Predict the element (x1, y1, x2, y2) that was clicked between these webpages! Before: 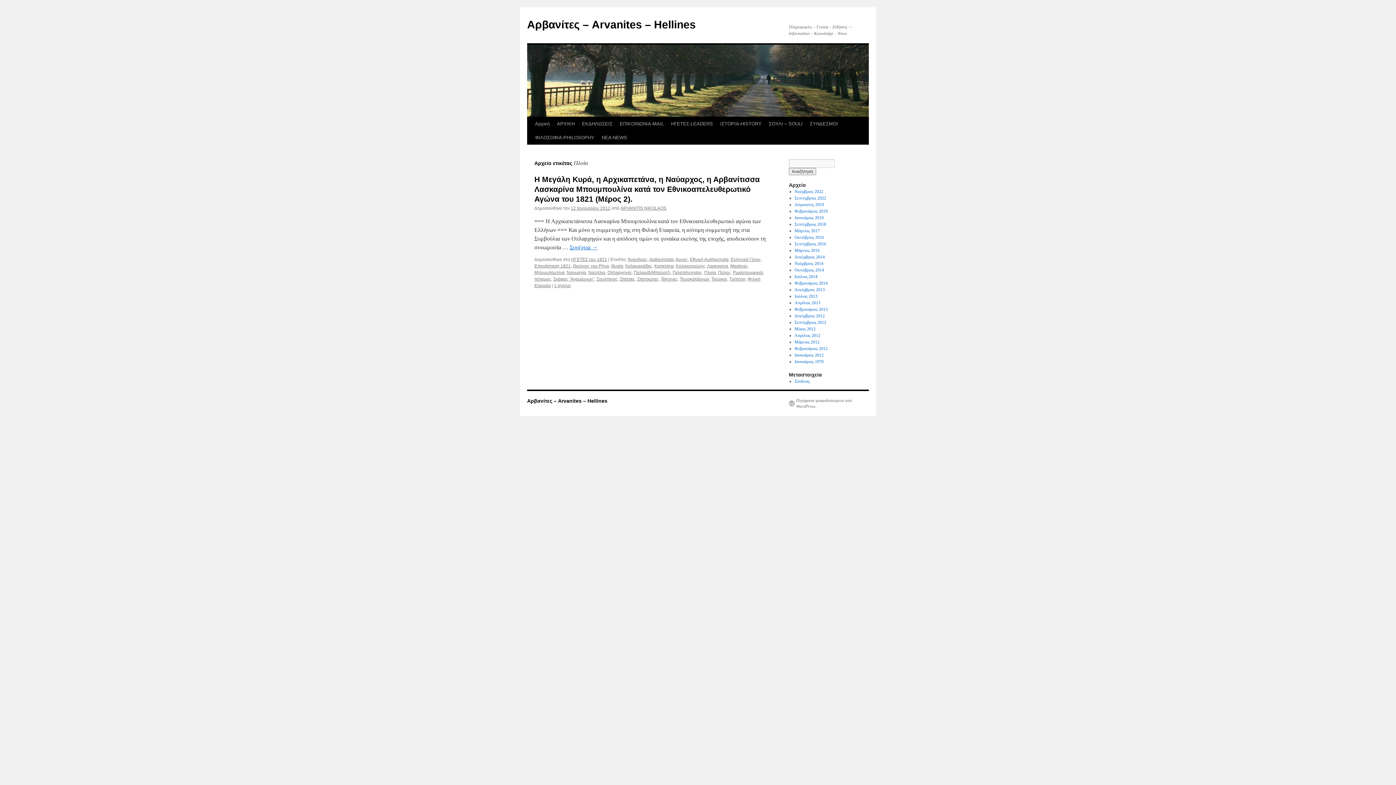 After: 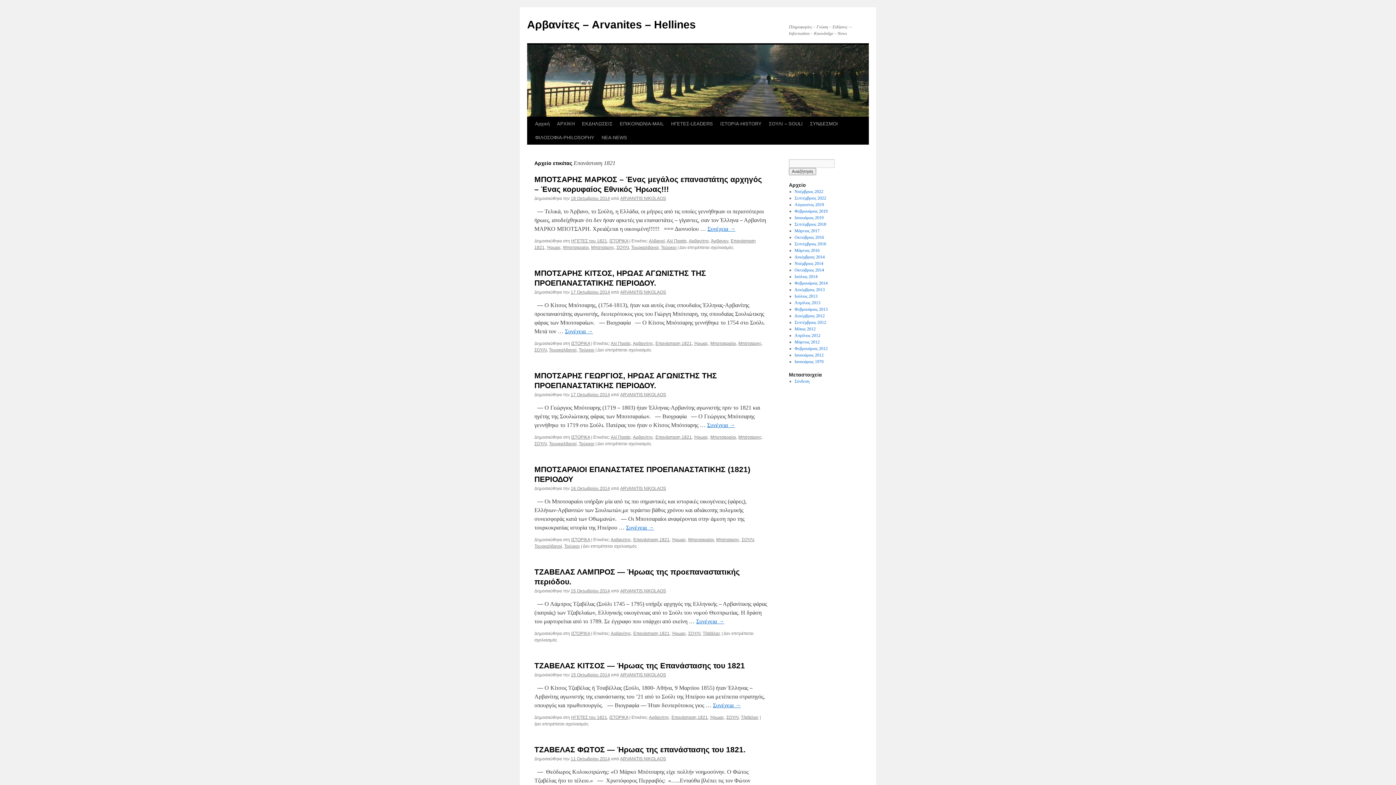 Action: bbox: (534, 263, 570, 268) label: Επανάσταση 1821